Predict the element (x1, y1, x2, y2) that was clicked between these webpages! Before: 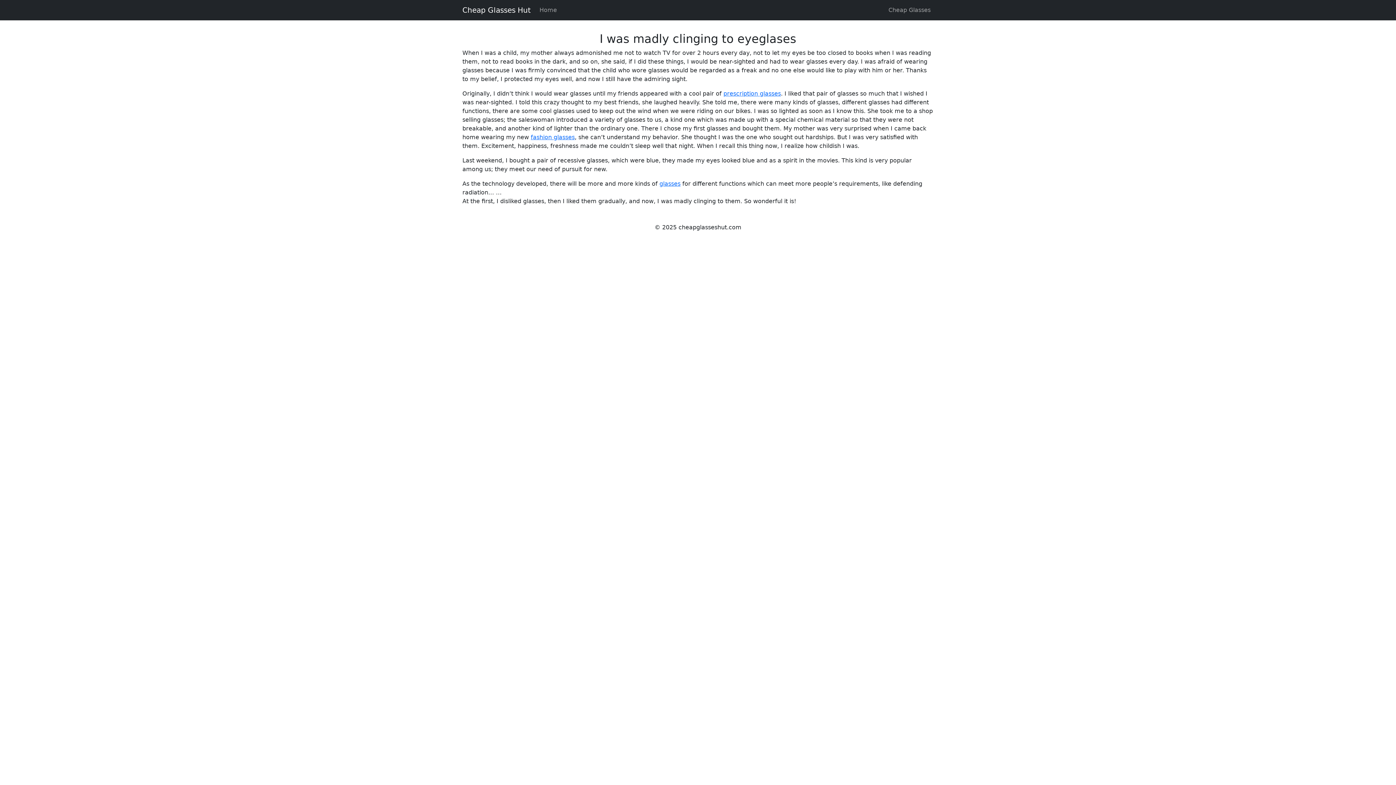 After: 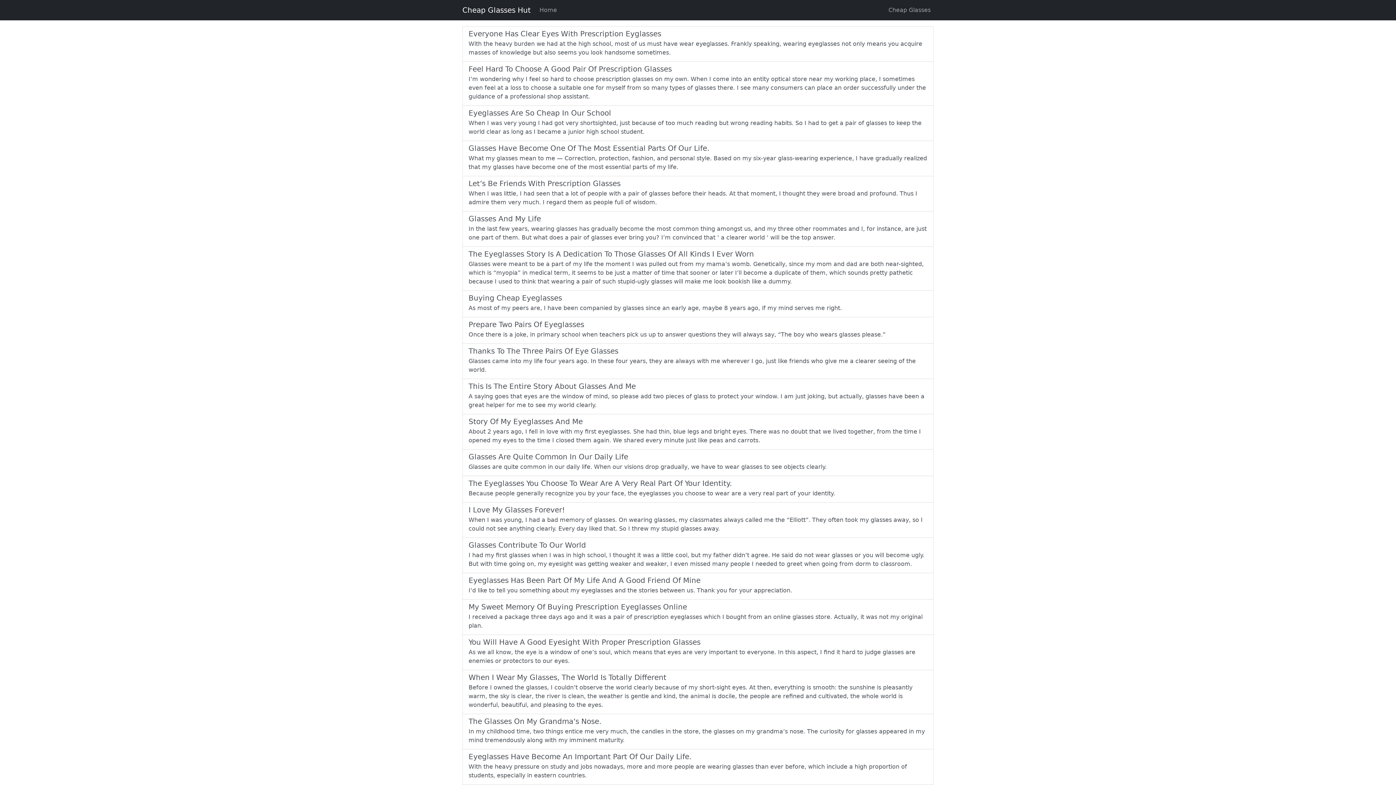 Action: bbox: (536, 2, 560, 17) label: Home